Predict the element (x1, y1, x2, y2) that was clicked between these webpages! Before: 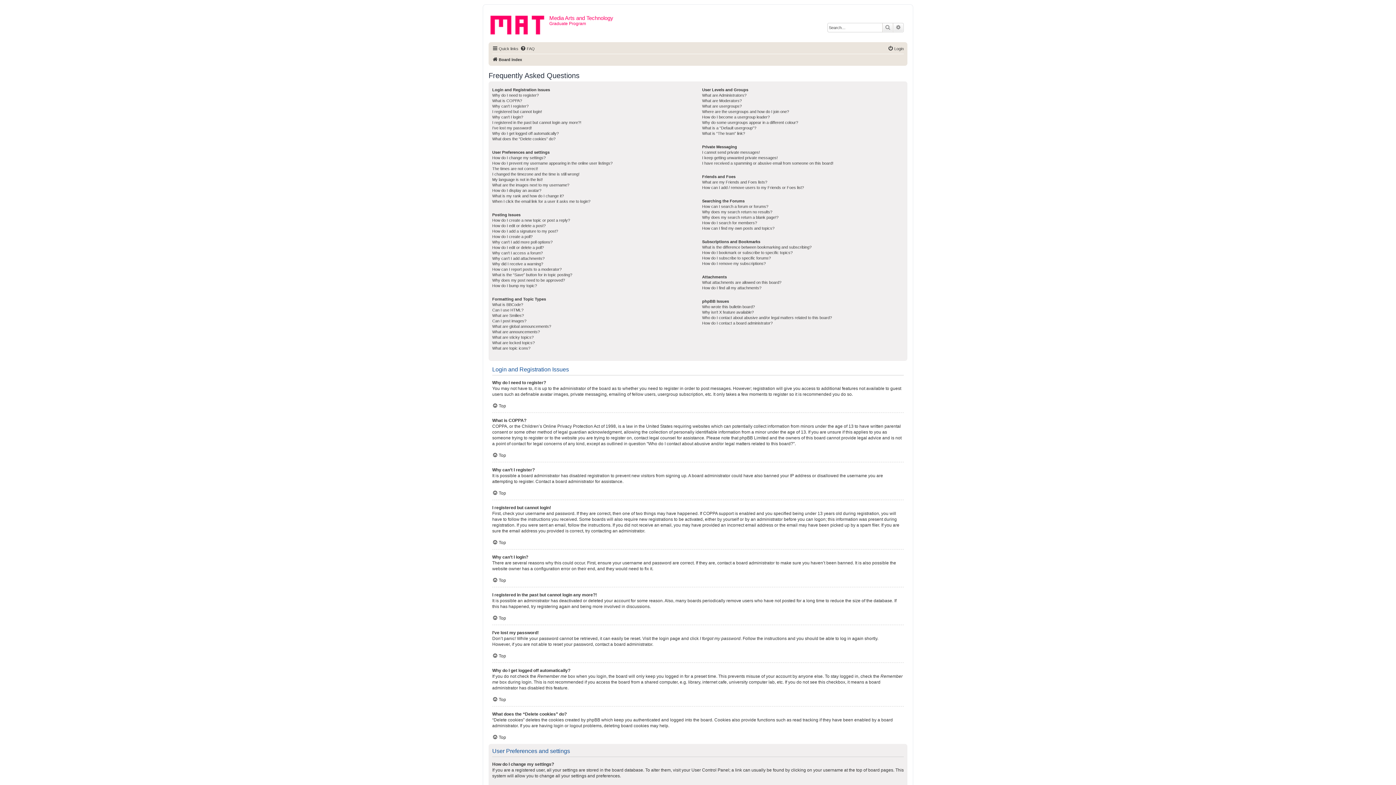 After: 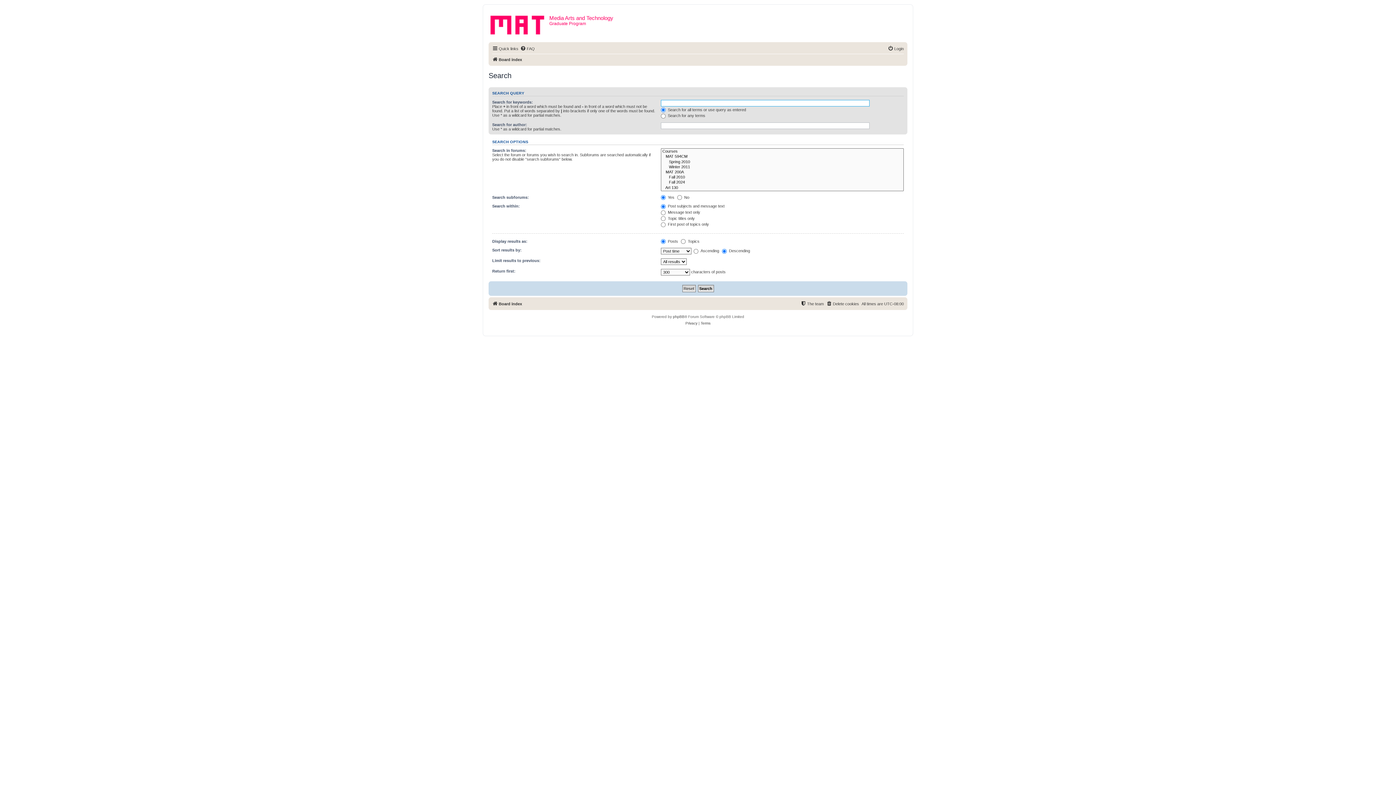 Action: bbox: (893, 23, 903, 32) label: Advanced search